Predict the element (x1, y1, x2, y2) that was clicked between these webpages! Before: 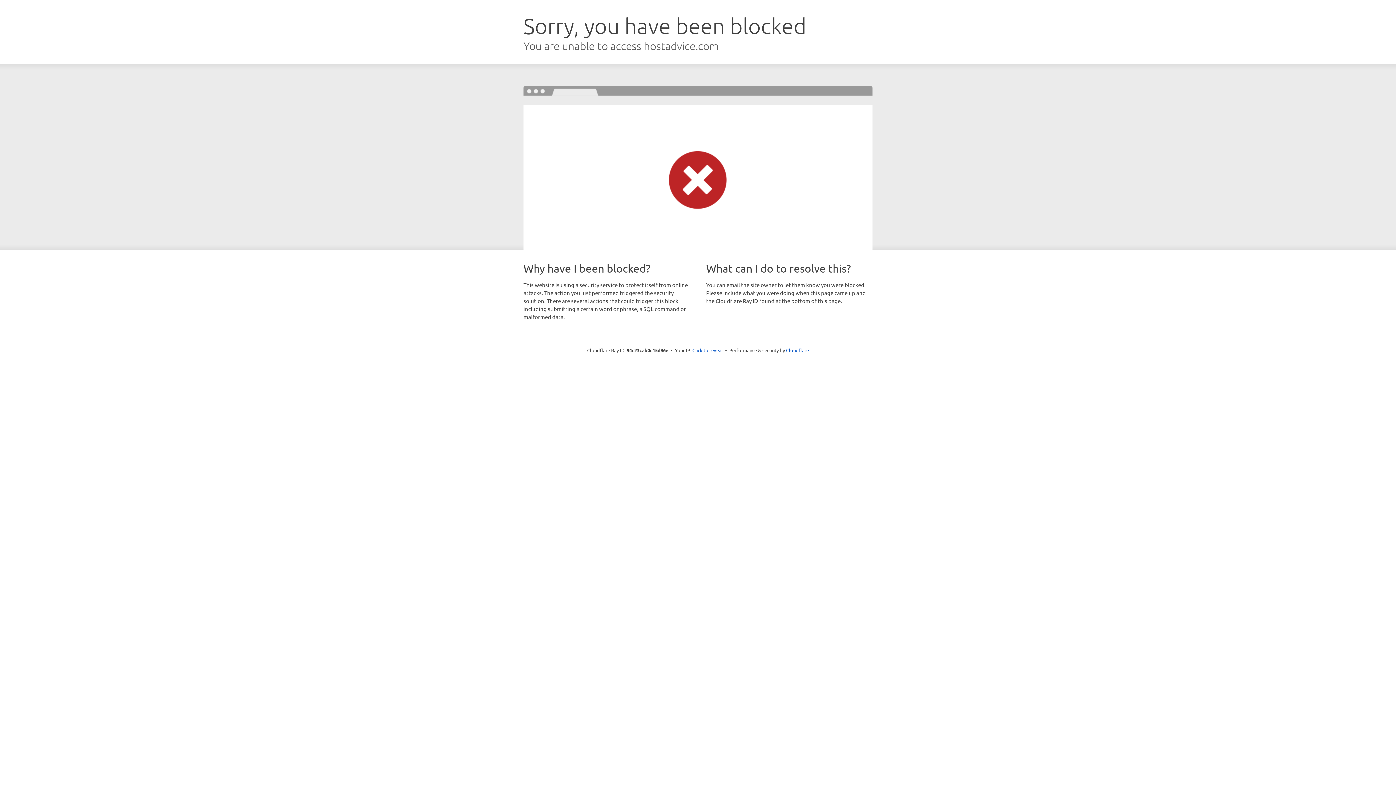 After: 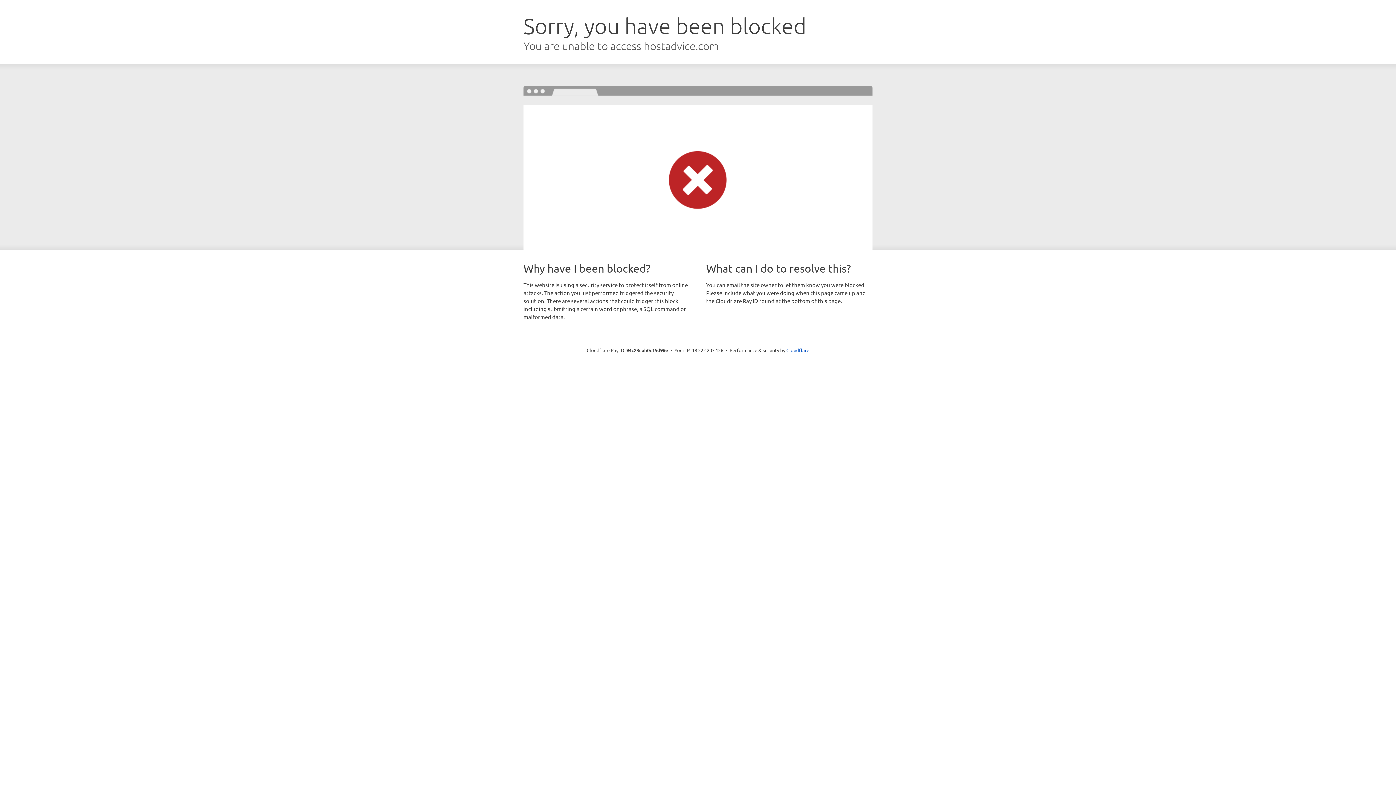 Action: bbox: (692, 346, 723, 353) label: Click to reveal